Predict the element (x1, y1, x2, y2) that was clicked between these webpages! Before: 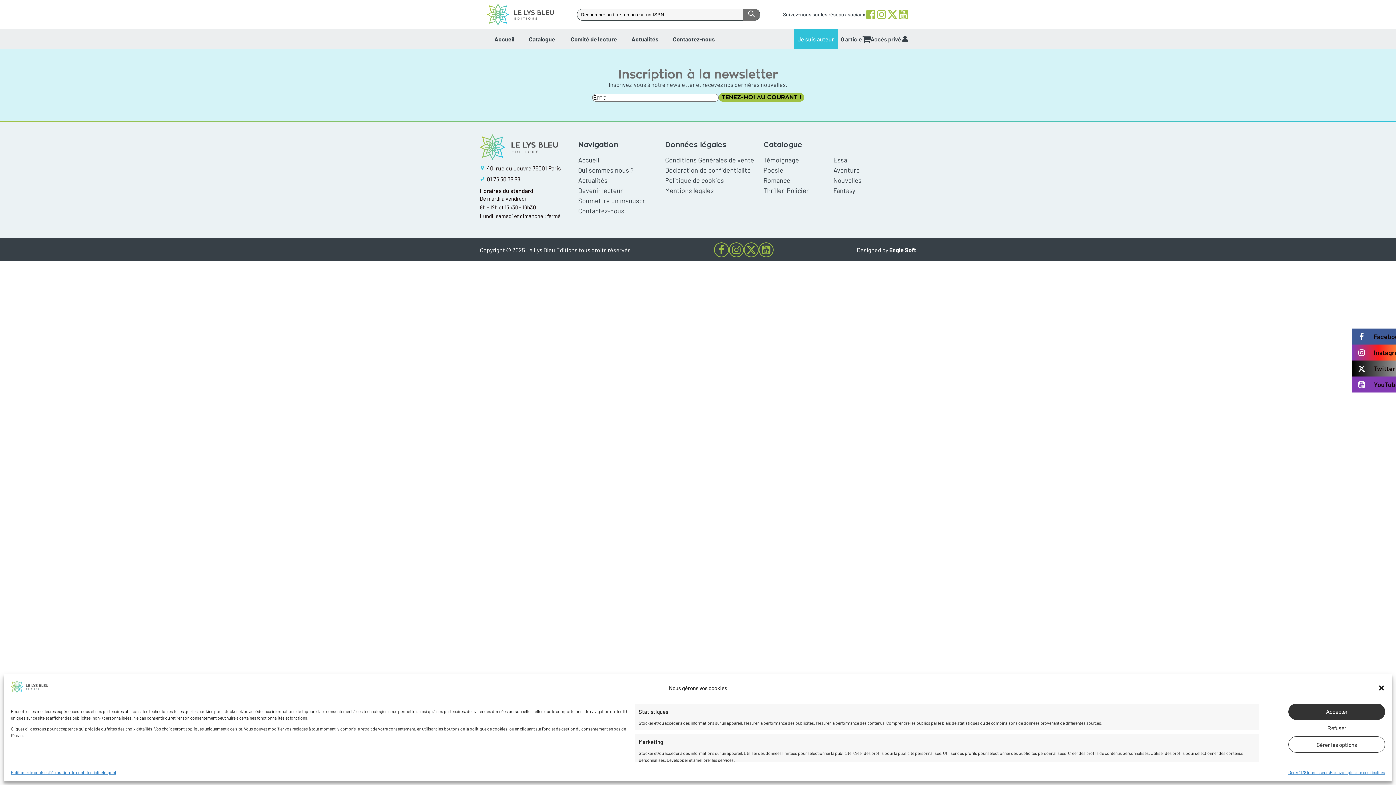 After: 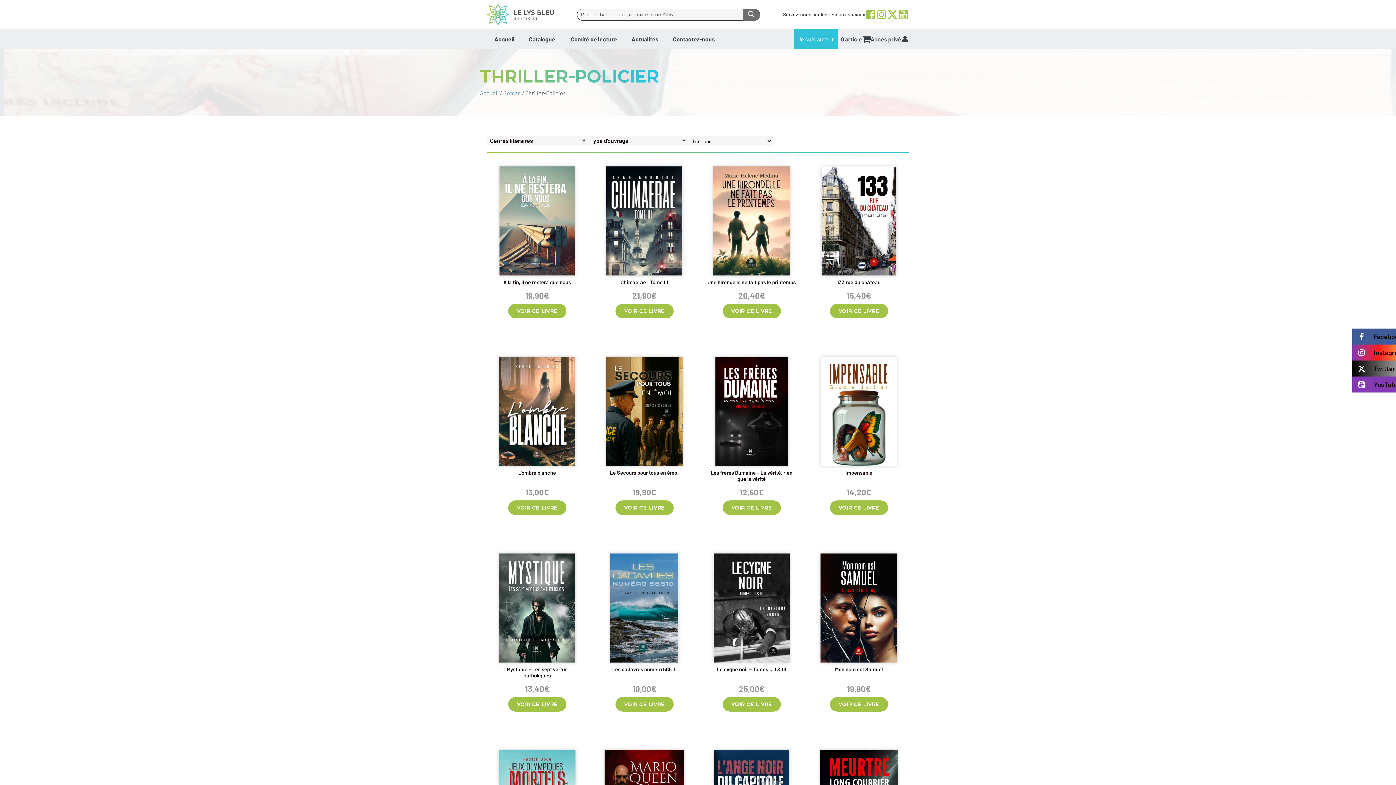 Action: bbox: (763, 185, 809, 195) label: Thriller-Policier